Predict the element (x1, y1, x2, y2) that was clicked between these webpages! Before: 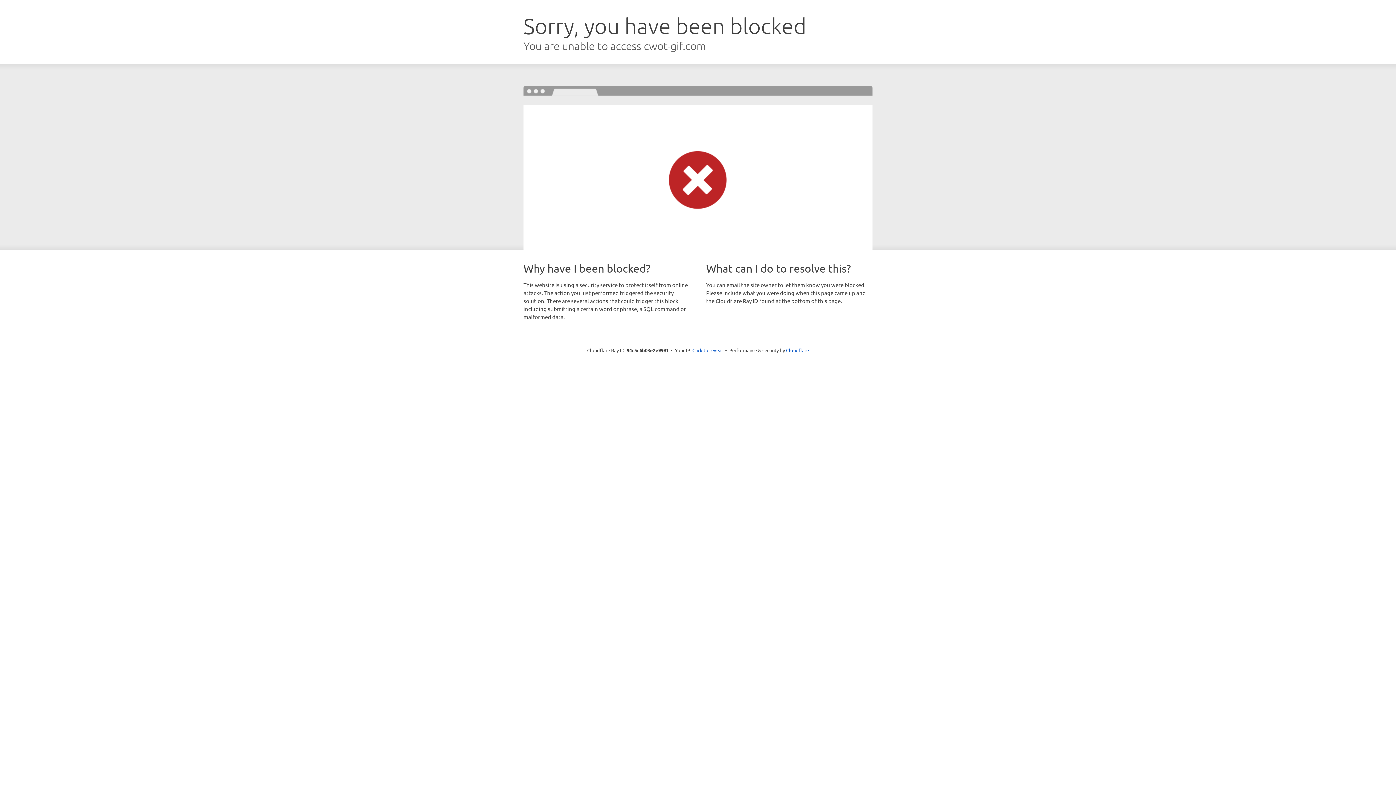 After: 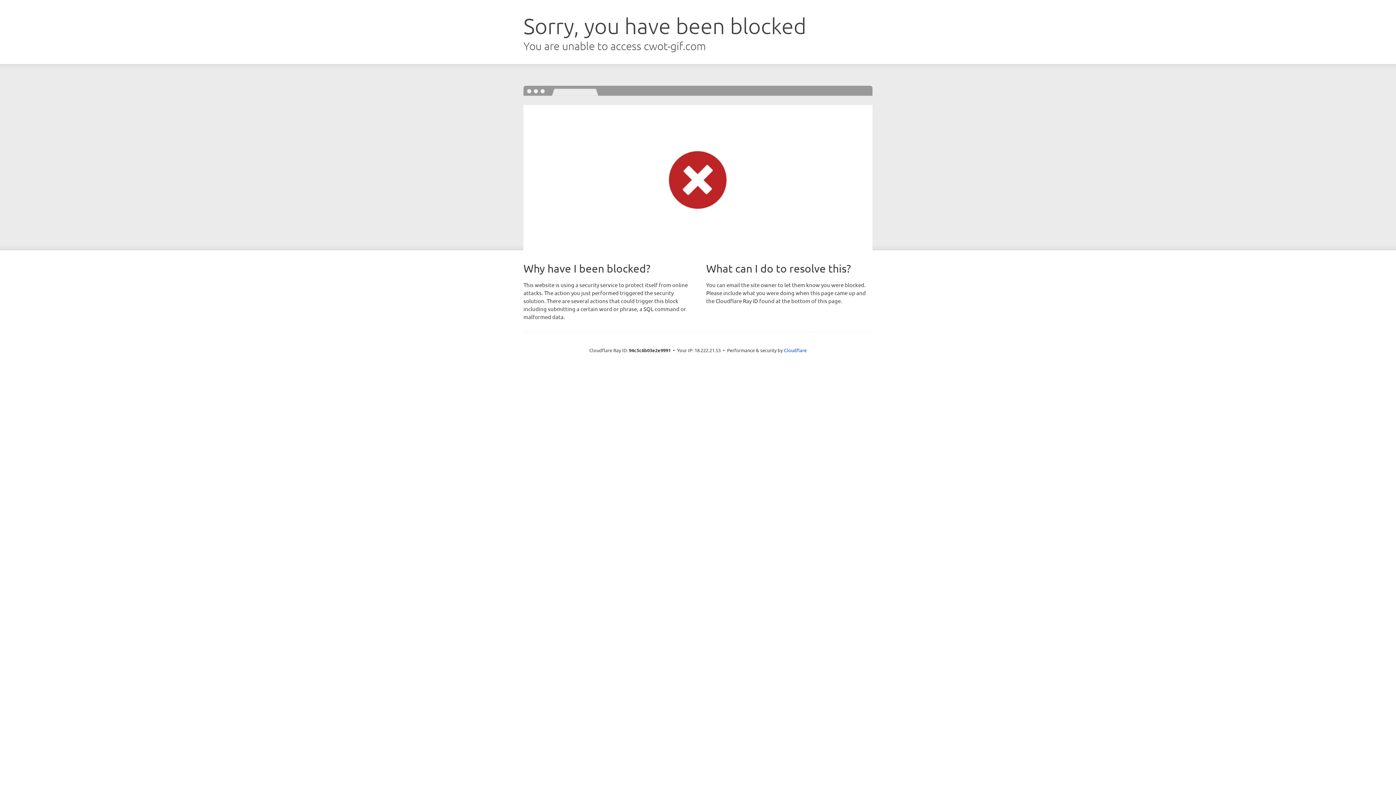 Action: label: Click to reveal bbox: (692, 346, 723, 353)